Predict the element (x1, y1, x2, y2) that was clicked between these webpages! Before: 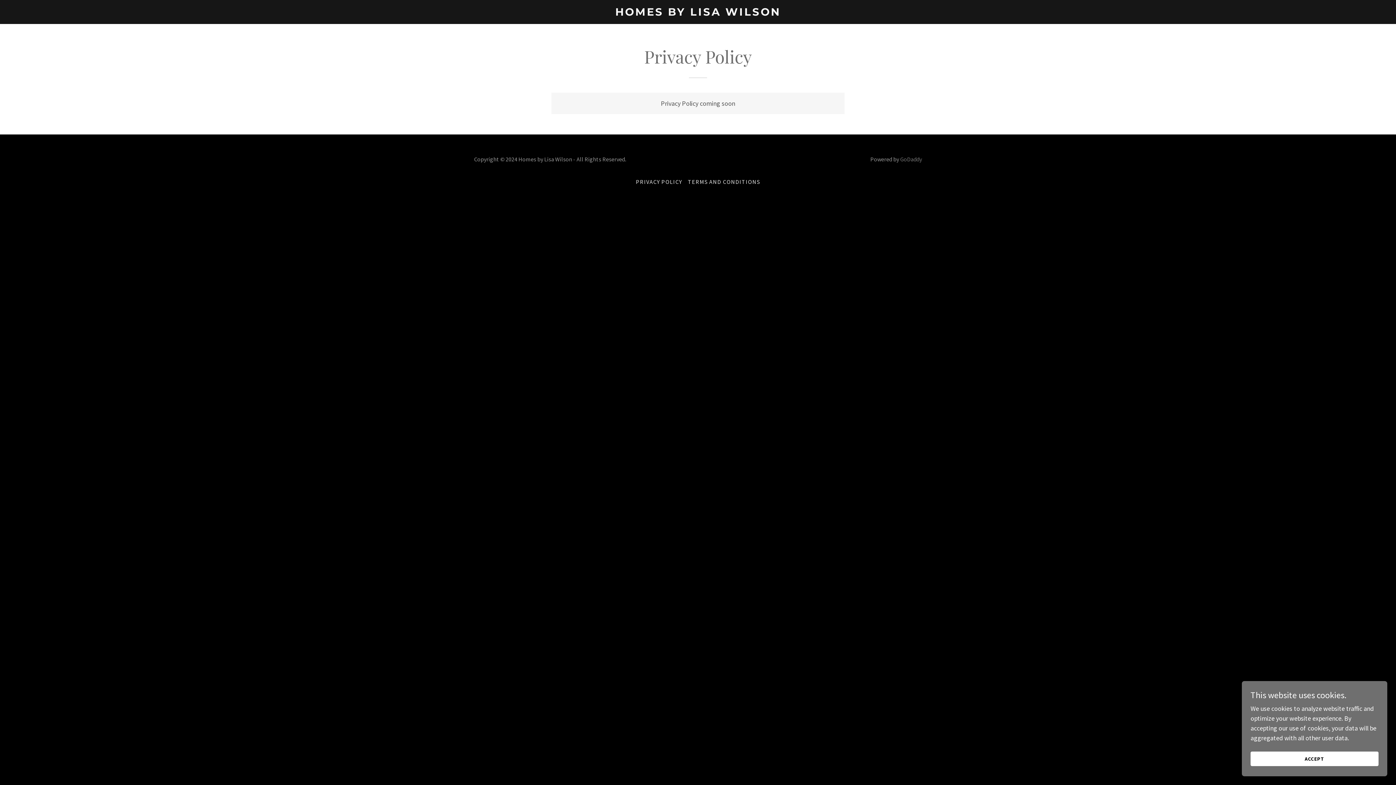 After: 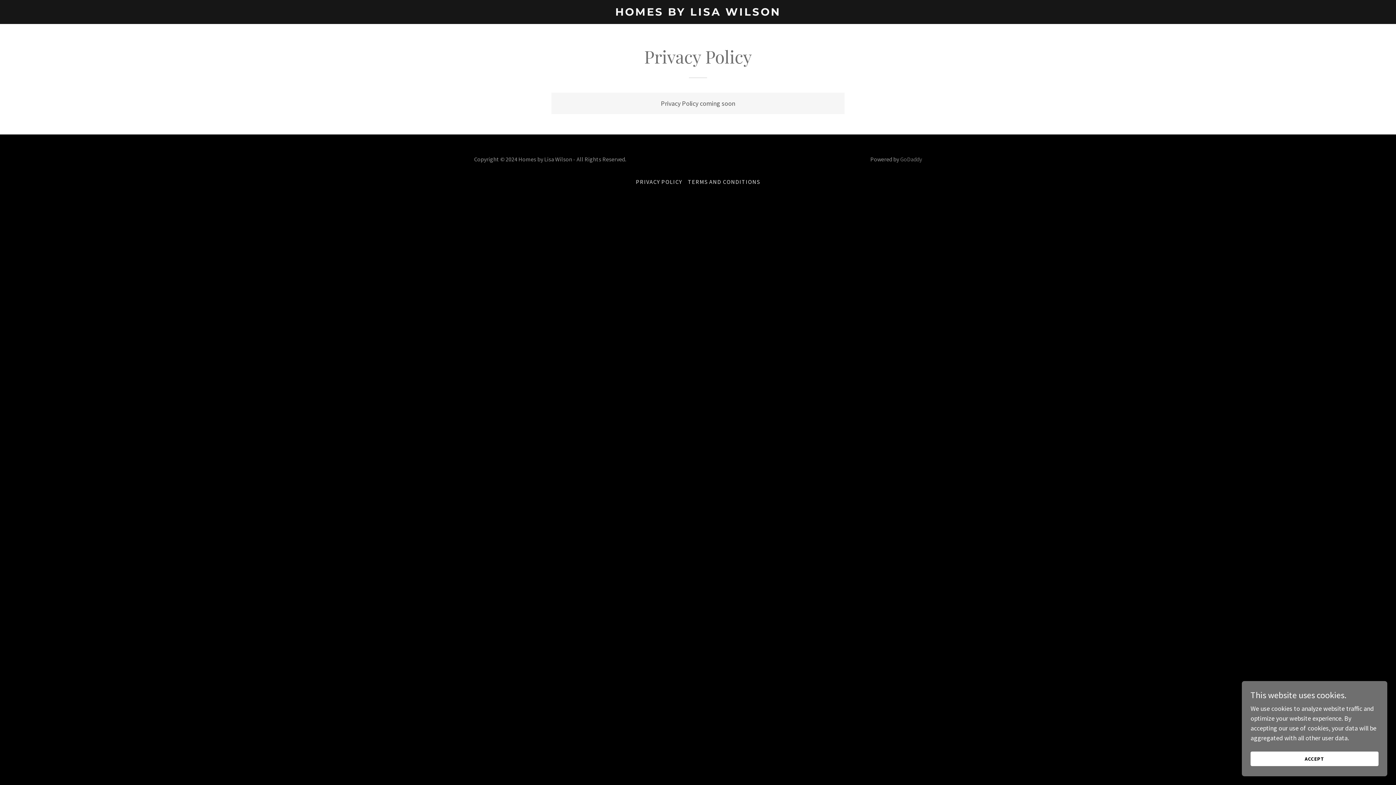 Action: label: PRIVACY POLICY bbox: (633, 175, 685, 188)